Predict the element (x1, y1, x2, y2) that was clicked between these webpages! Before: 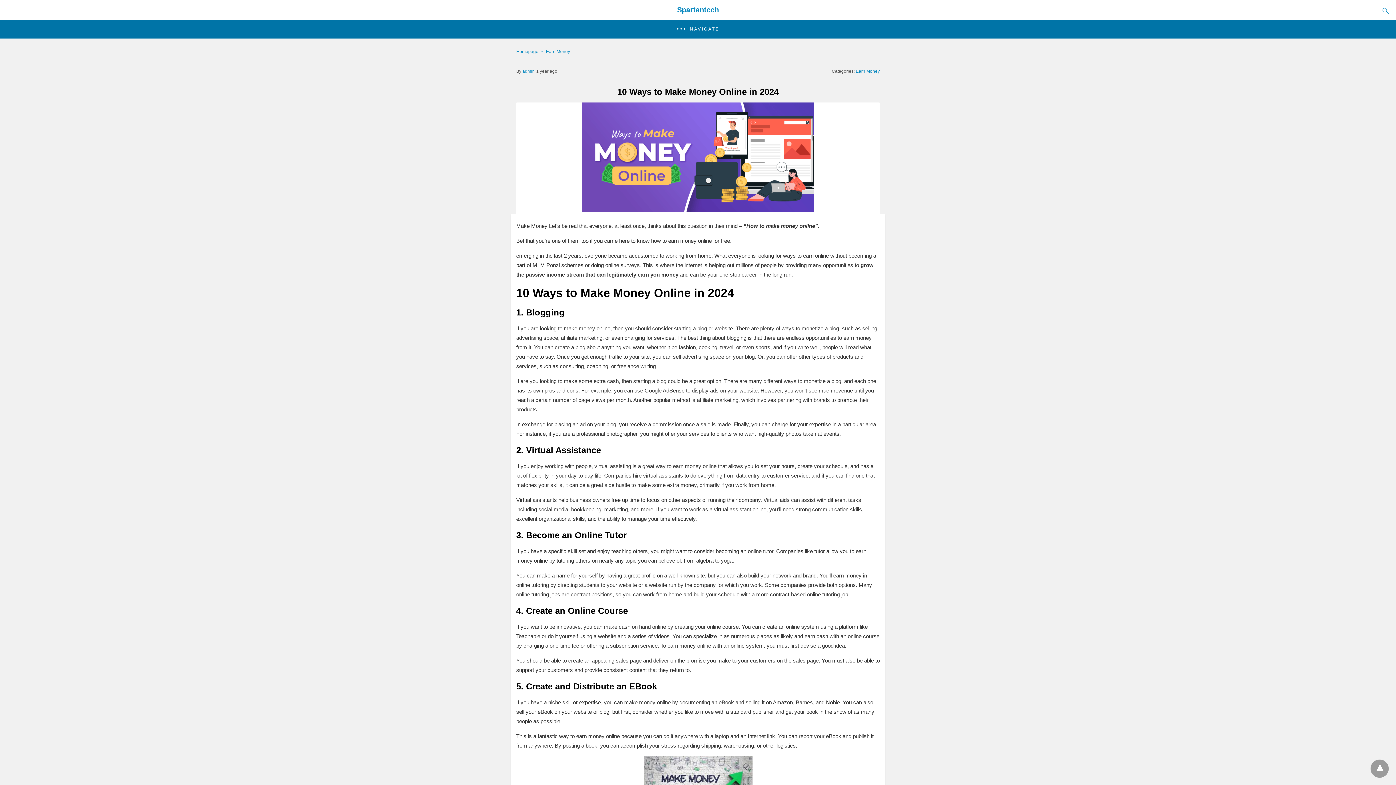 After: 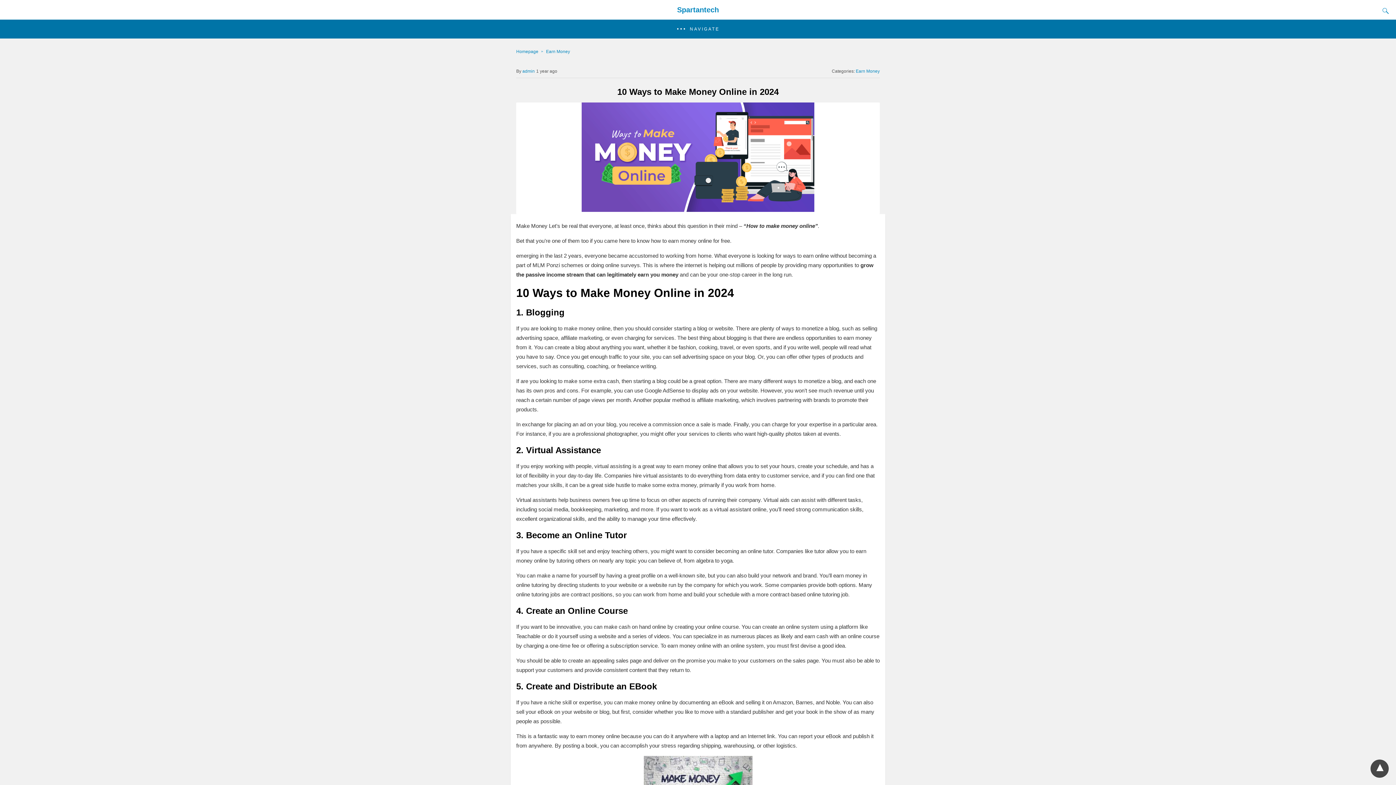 Action: bbox: (1370, 760, 1389, 778)